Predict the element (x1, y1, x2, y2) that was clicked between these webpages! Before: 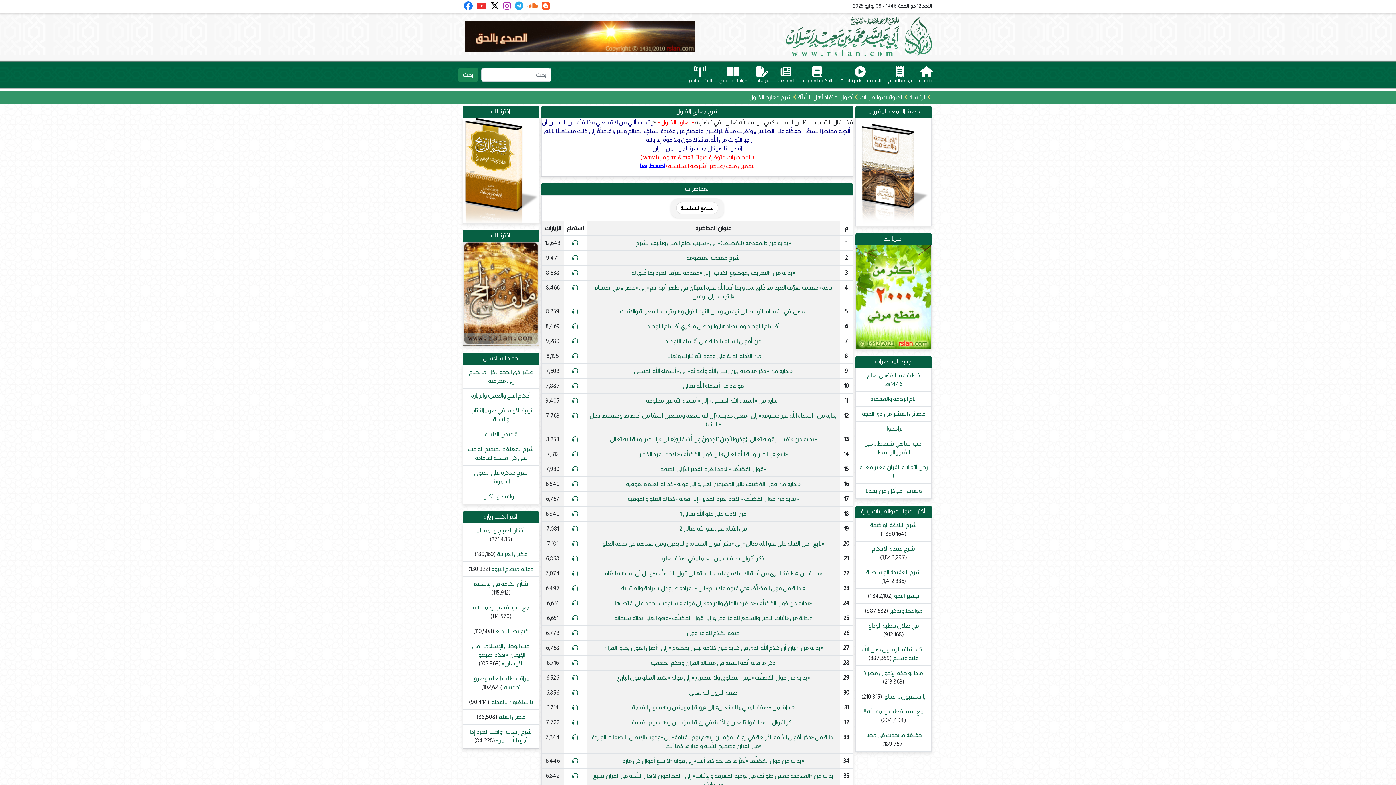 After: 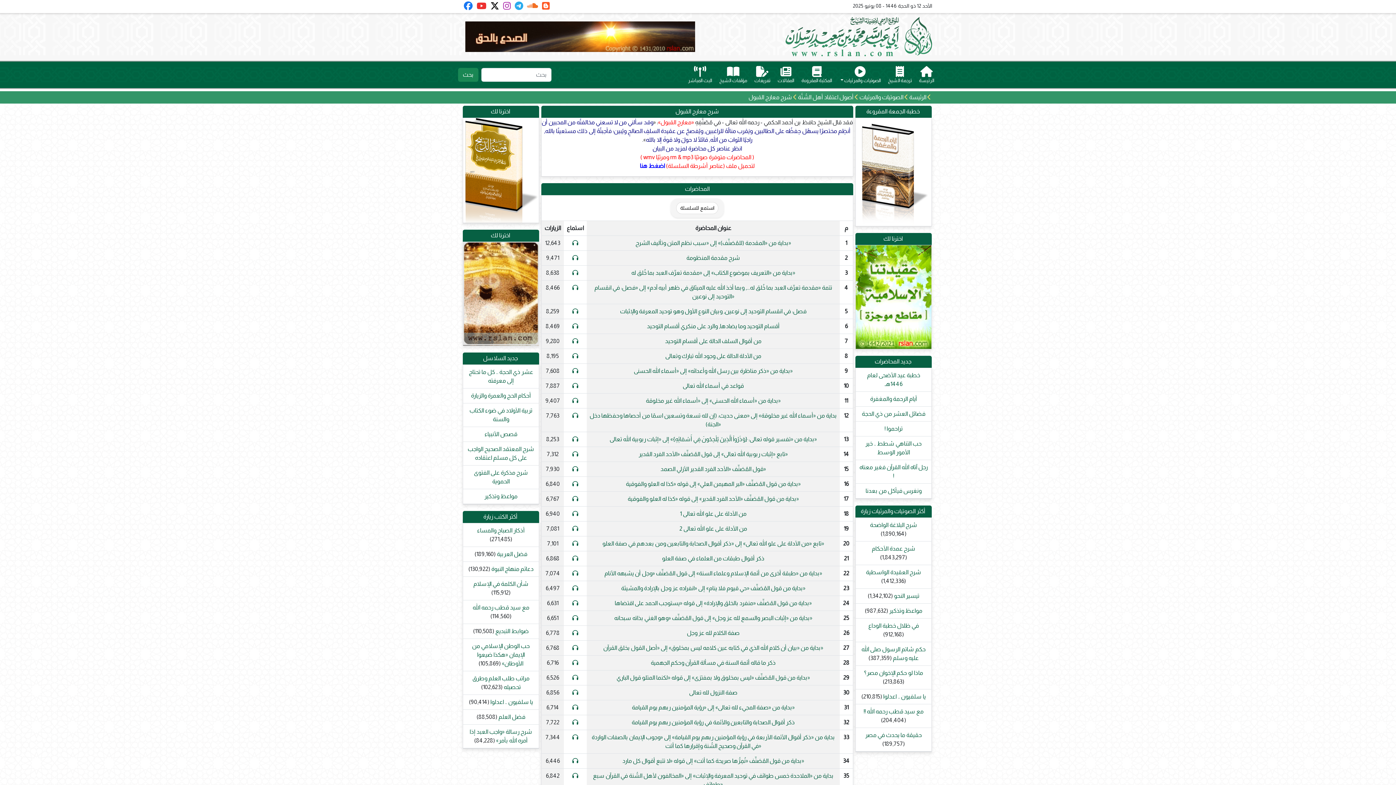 Action: bbox: (542, 4, 552, 10)